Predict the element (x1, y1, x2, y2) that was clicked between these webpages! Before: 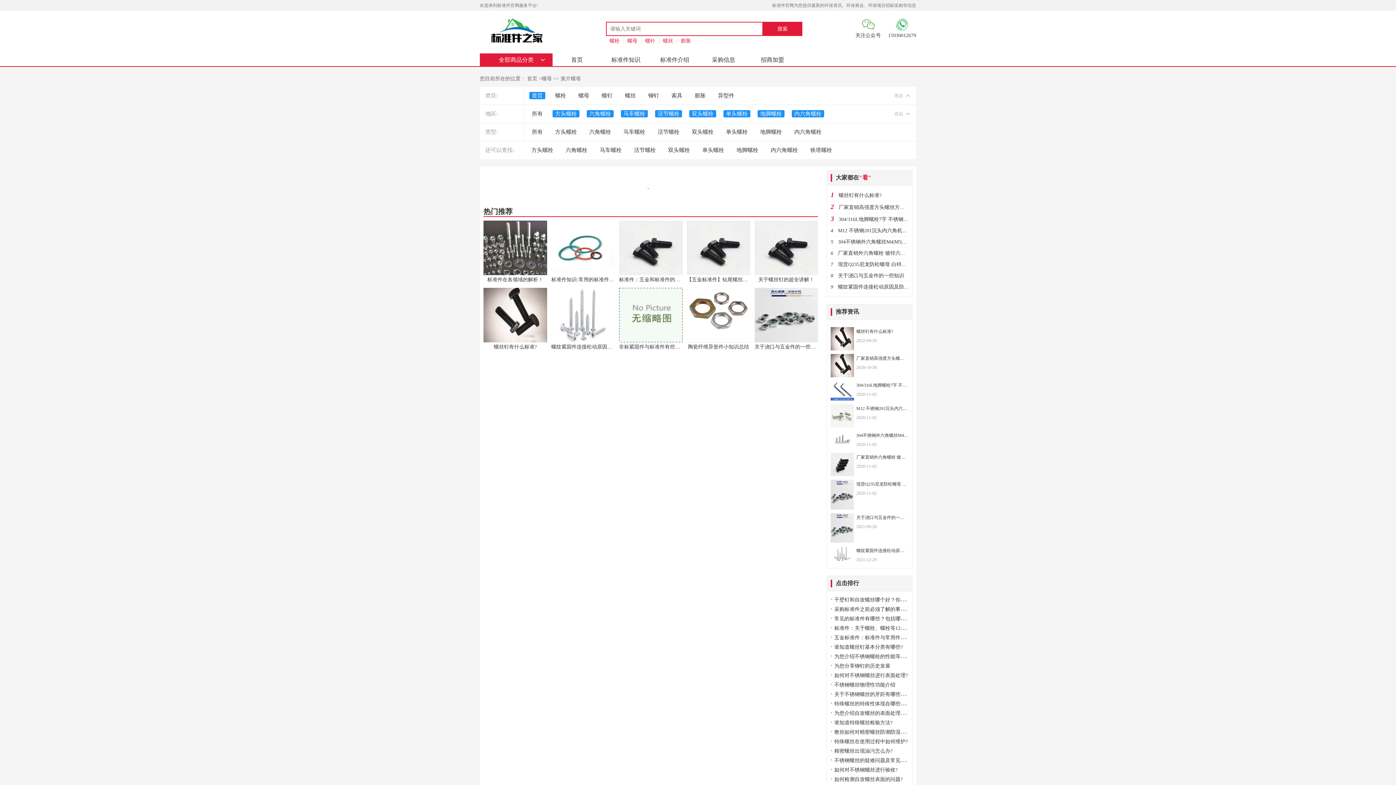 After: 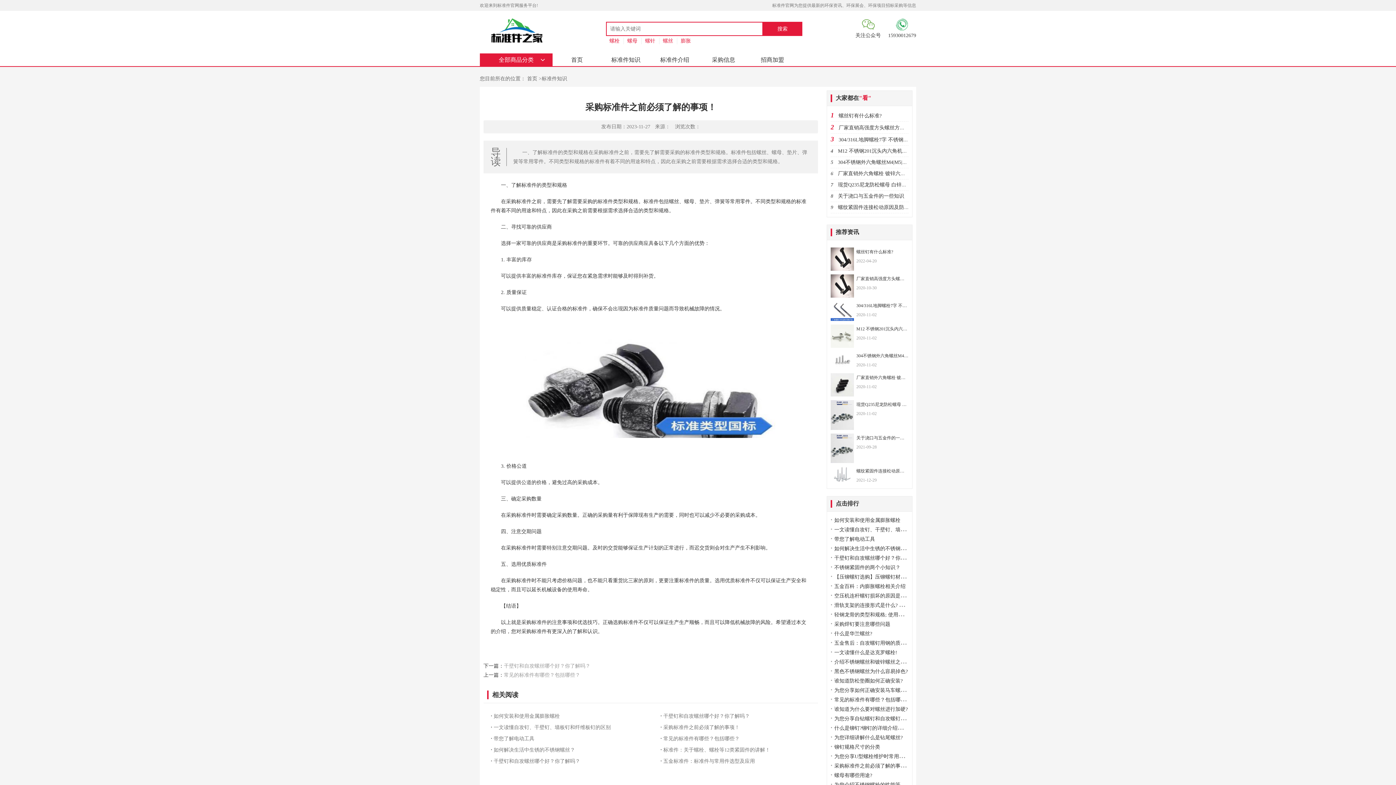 Action: label: 采购标准件之前必须了解的事项！ bbox: (834, 605, 910, 612)